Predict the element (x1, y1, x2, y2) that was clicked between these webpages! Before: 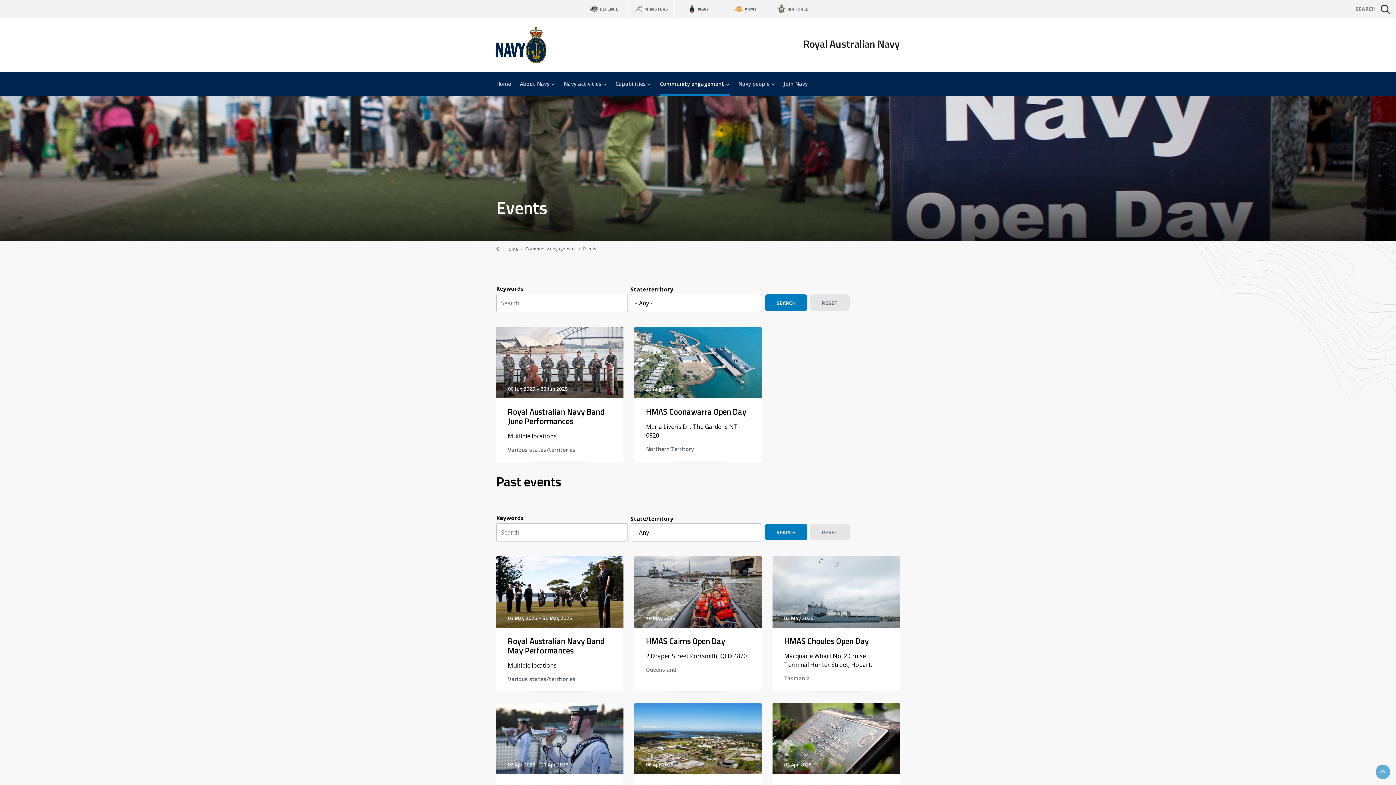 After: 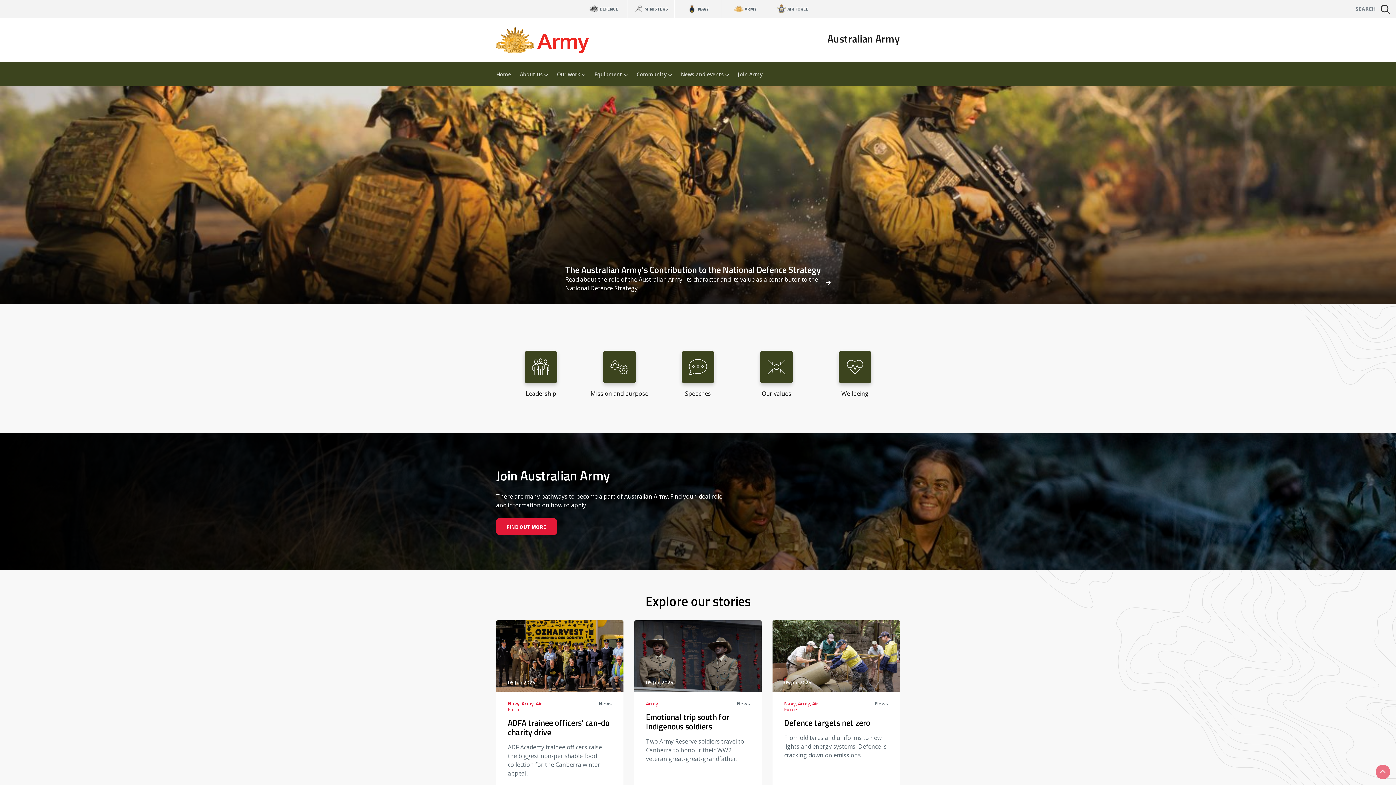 Action: bbox: (721, 0, 769, 18) label: ARMY